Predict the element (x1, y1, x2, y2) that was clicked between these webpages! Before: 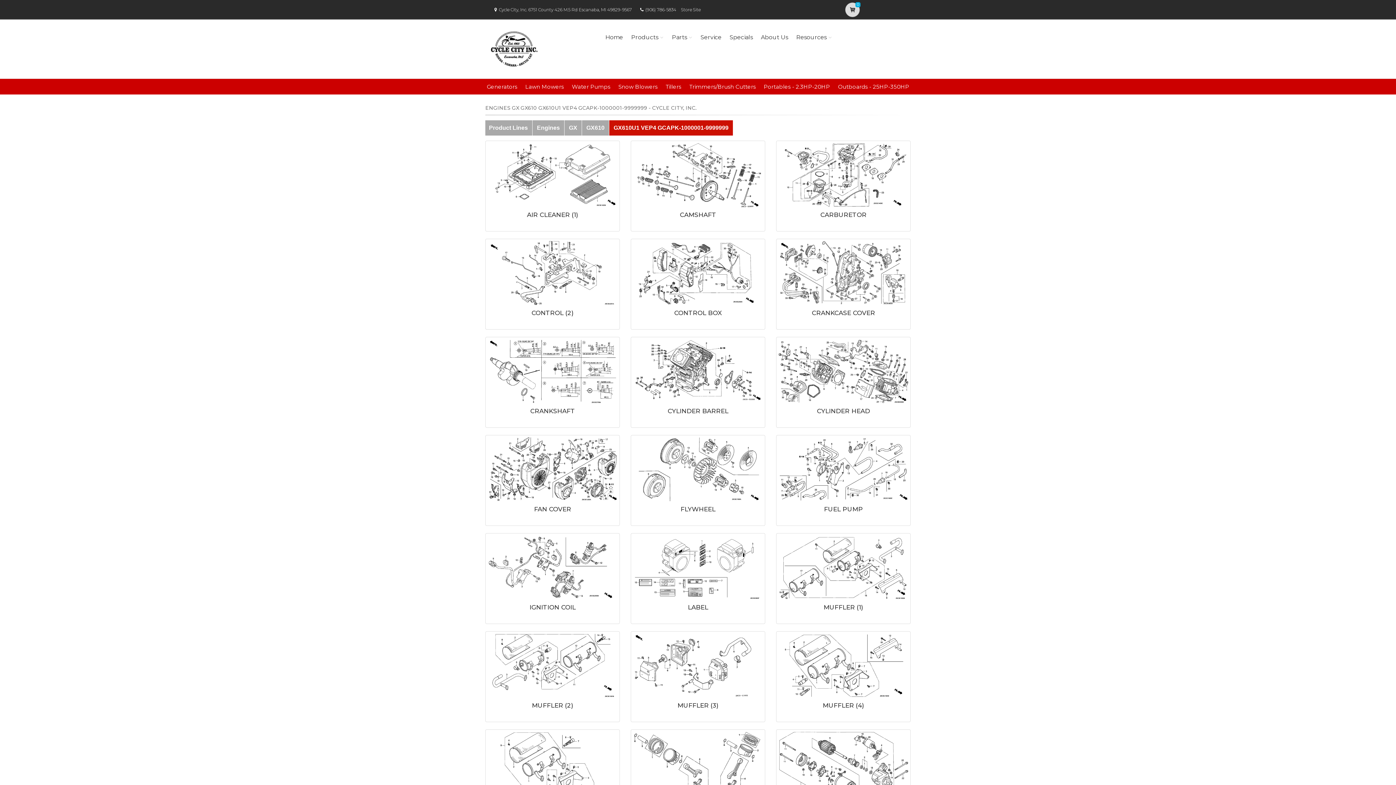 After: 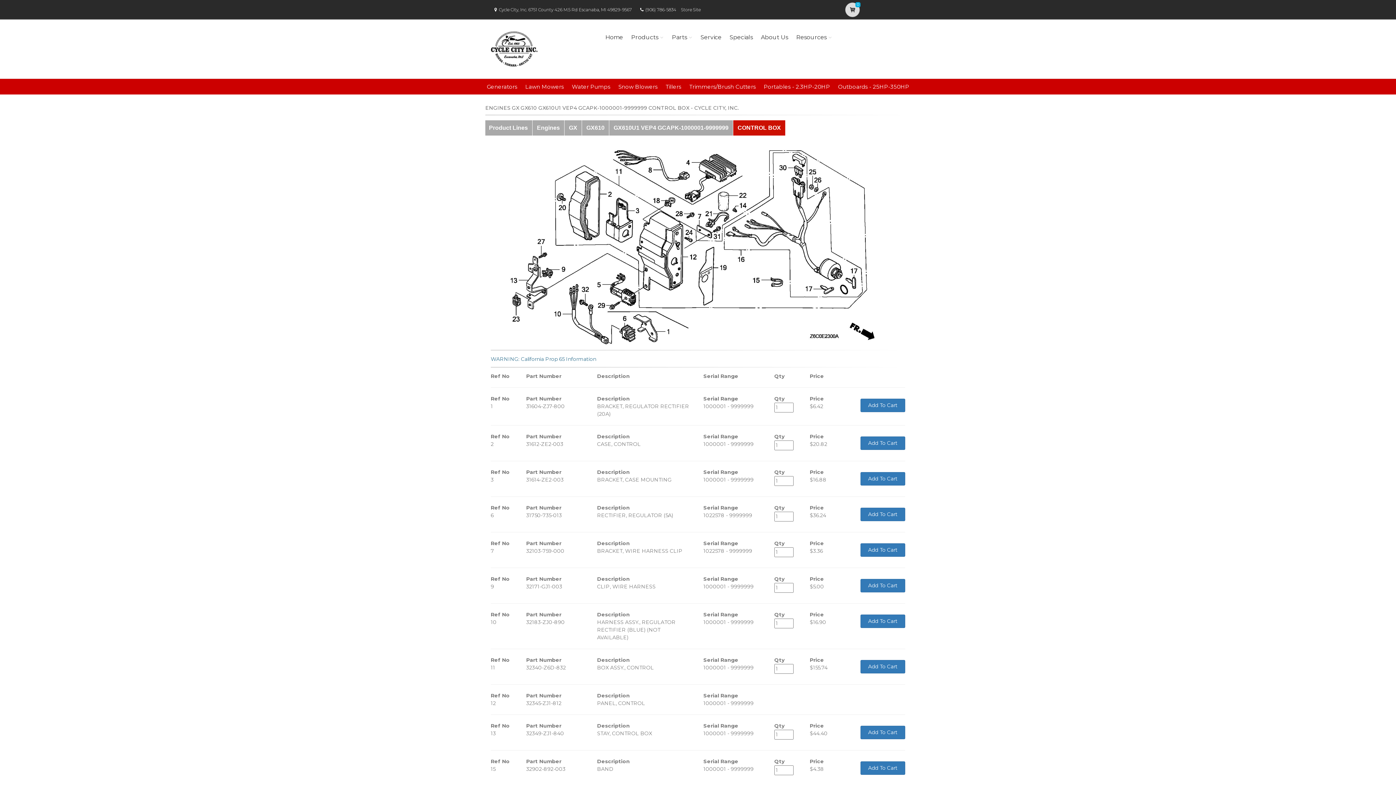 Action: label: CONTROL BOX bbox: (674, 309, 722, 316)